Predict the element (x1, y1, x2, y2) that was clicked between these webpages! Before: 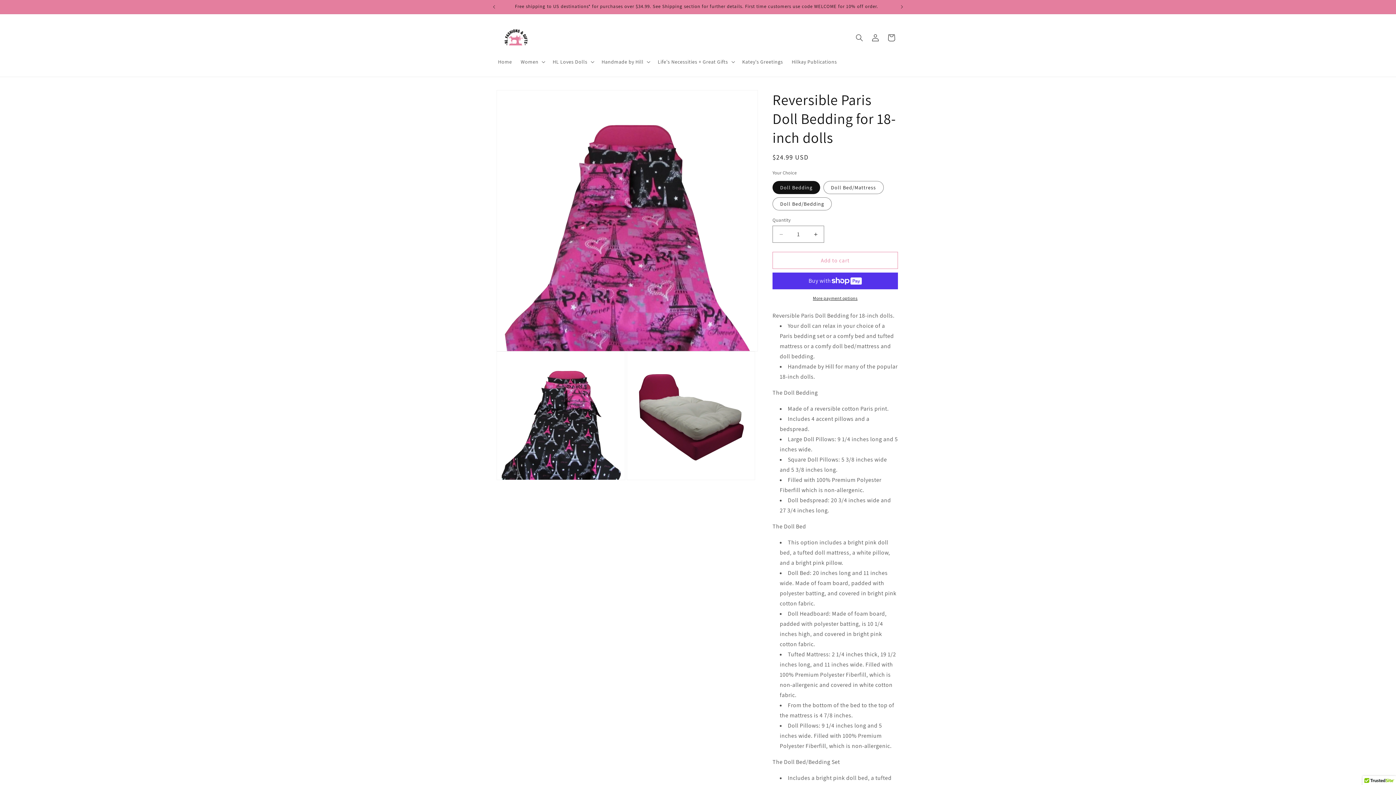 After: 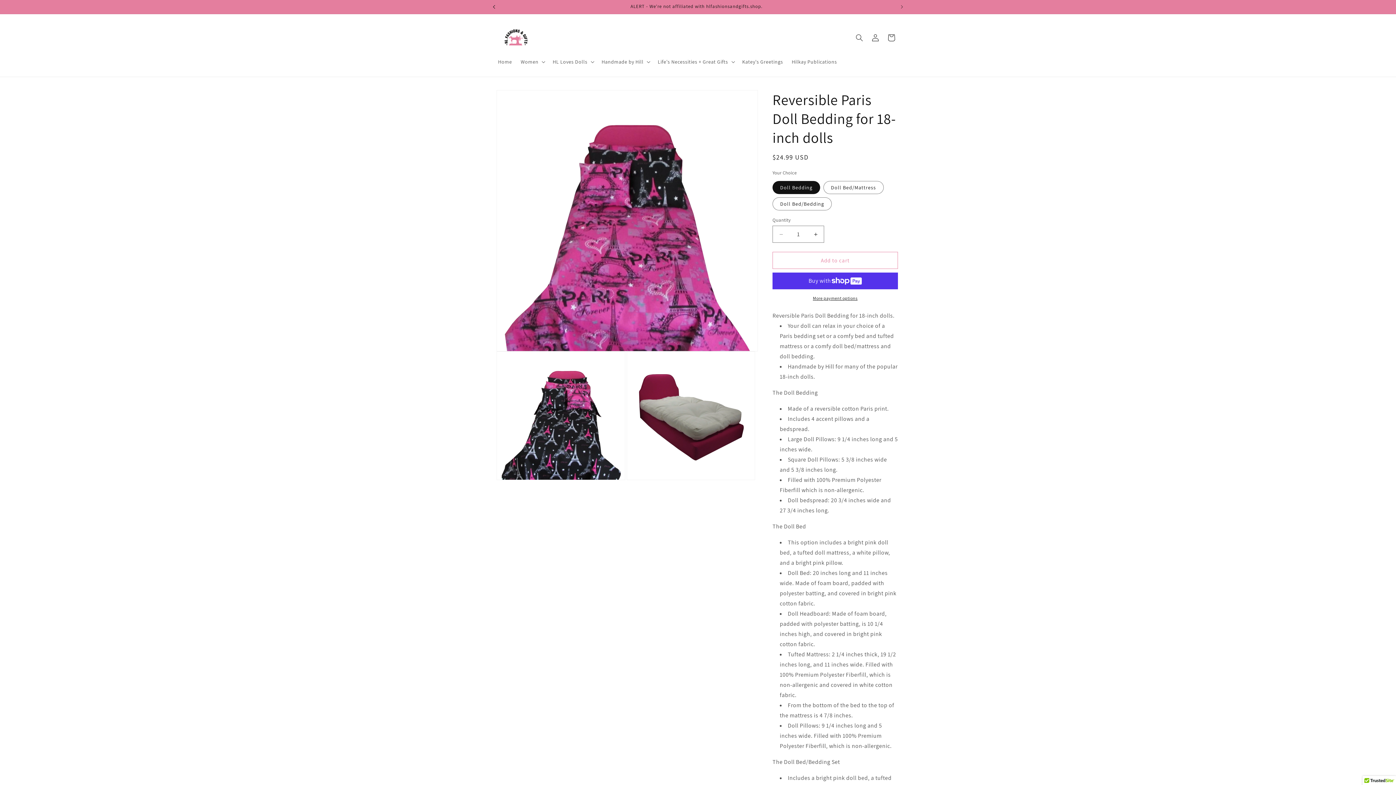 Action: label: Previous announcement bbox: (486, 0, 502, 13)